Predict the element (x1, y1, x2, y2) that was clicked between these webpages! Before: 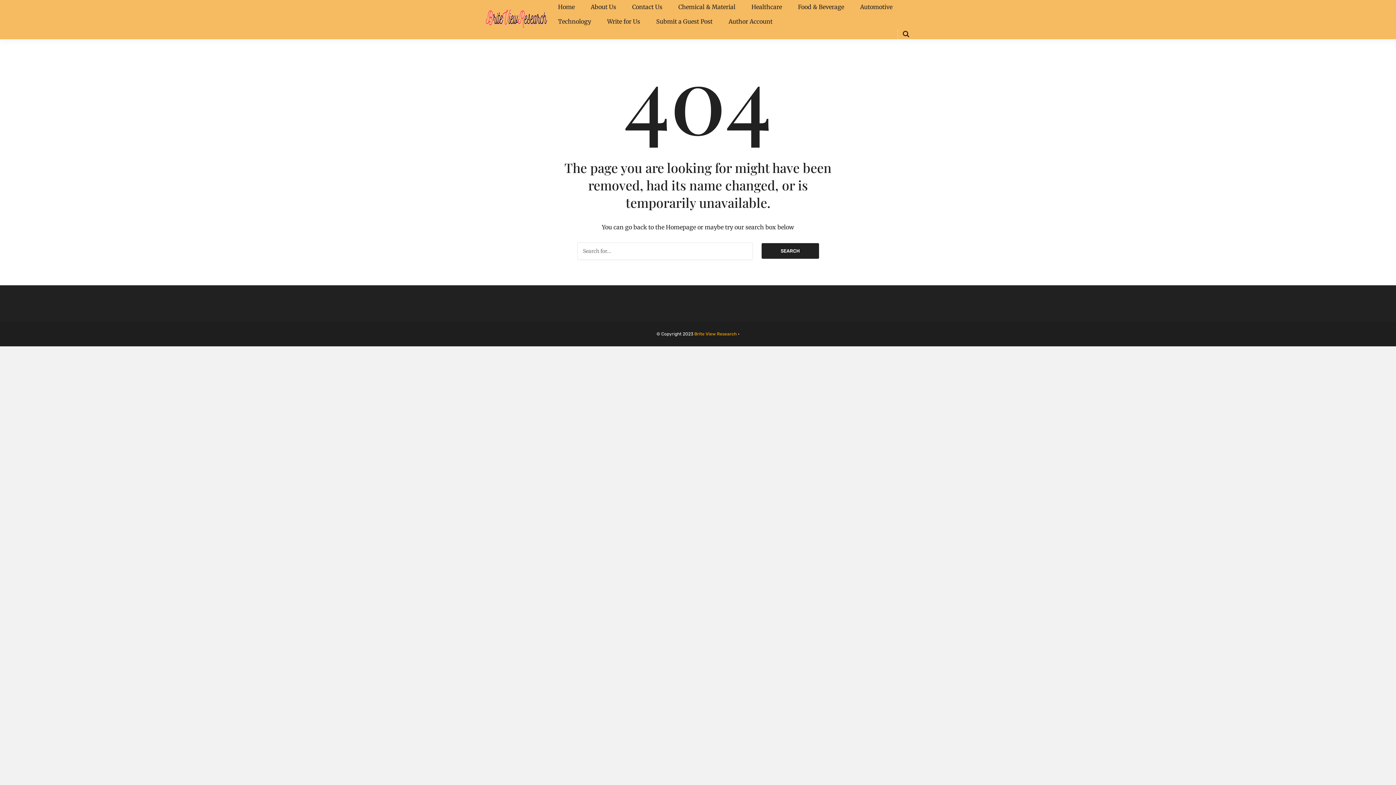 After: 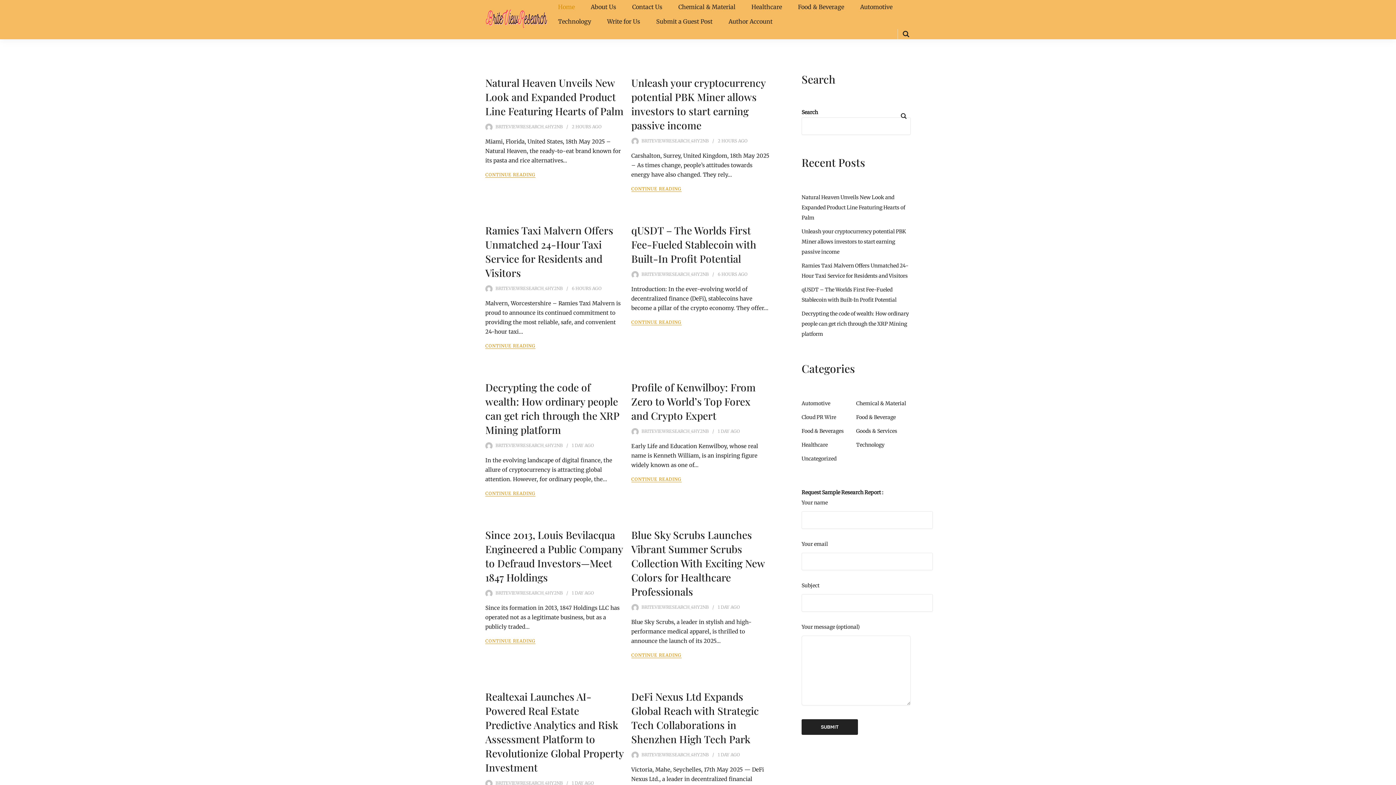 Action: bbox: (694, 331, 737, 336) label: Brite View Research